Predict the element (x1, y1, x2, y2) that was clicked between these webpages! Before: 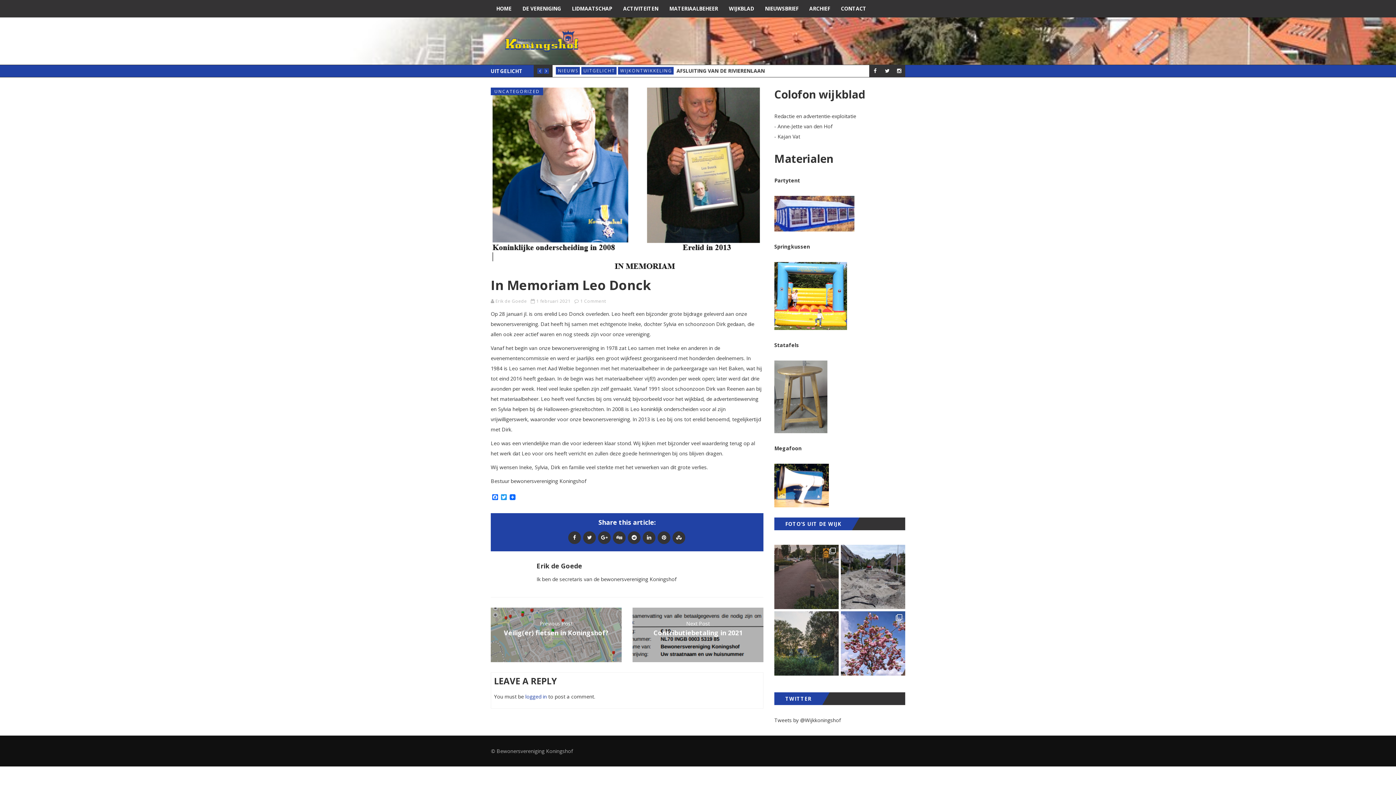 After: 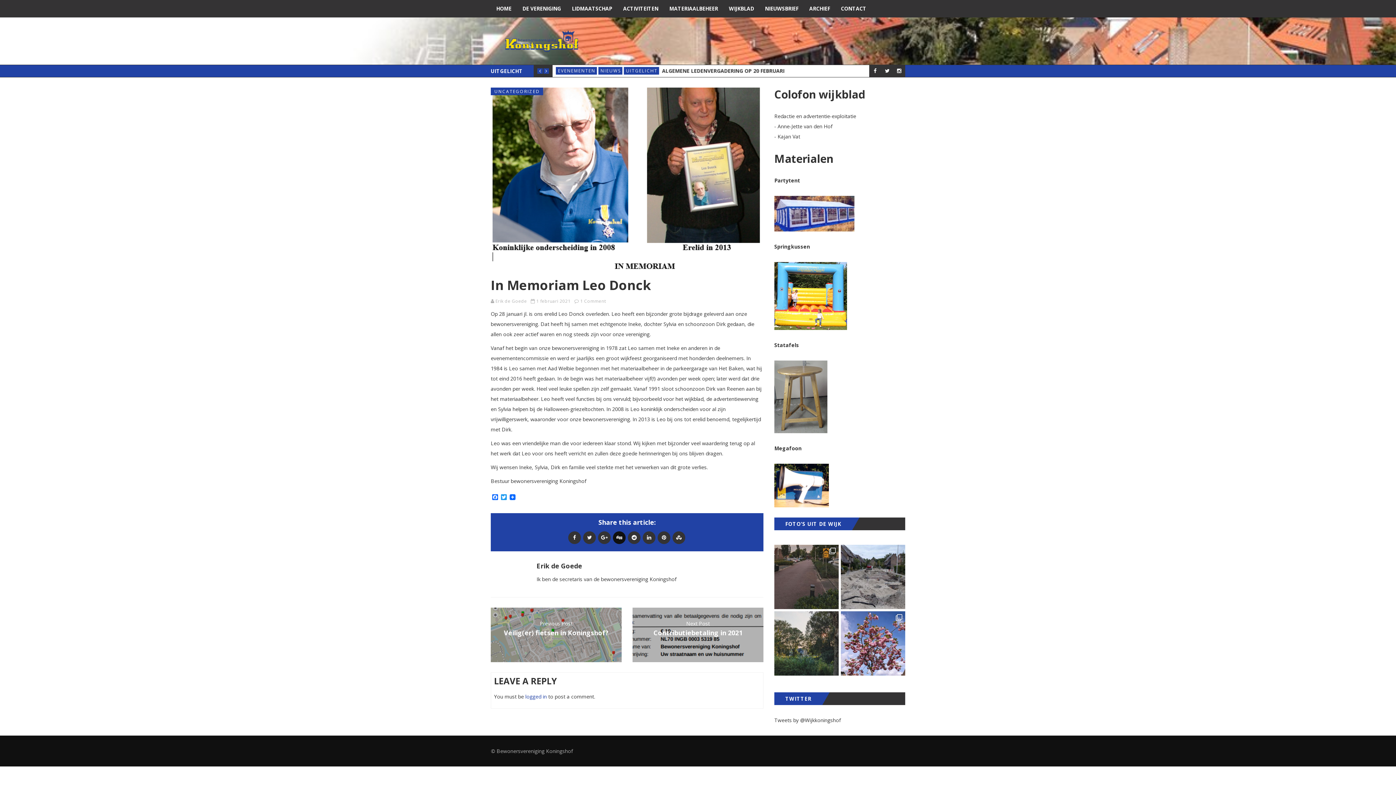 Action: bbox: (613, 534, 625, 541)